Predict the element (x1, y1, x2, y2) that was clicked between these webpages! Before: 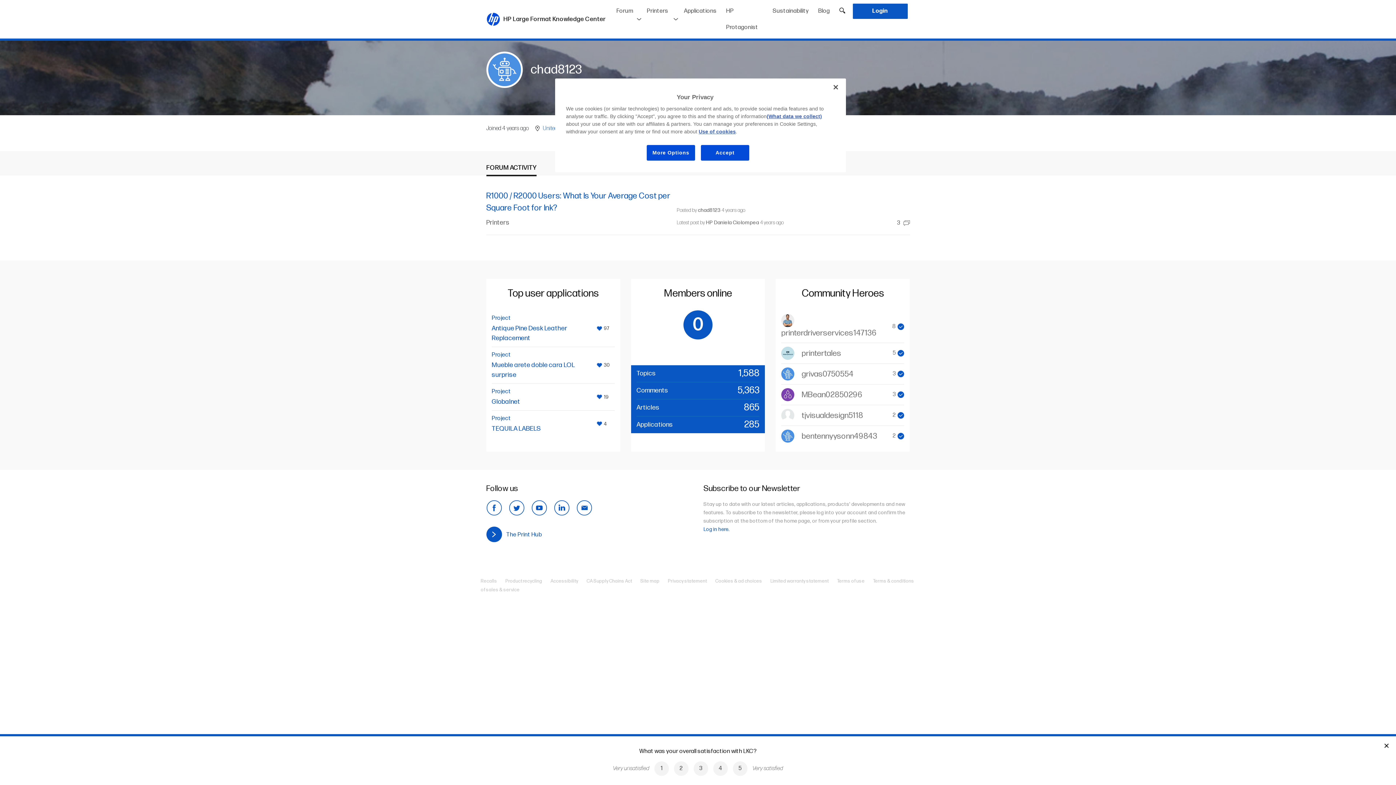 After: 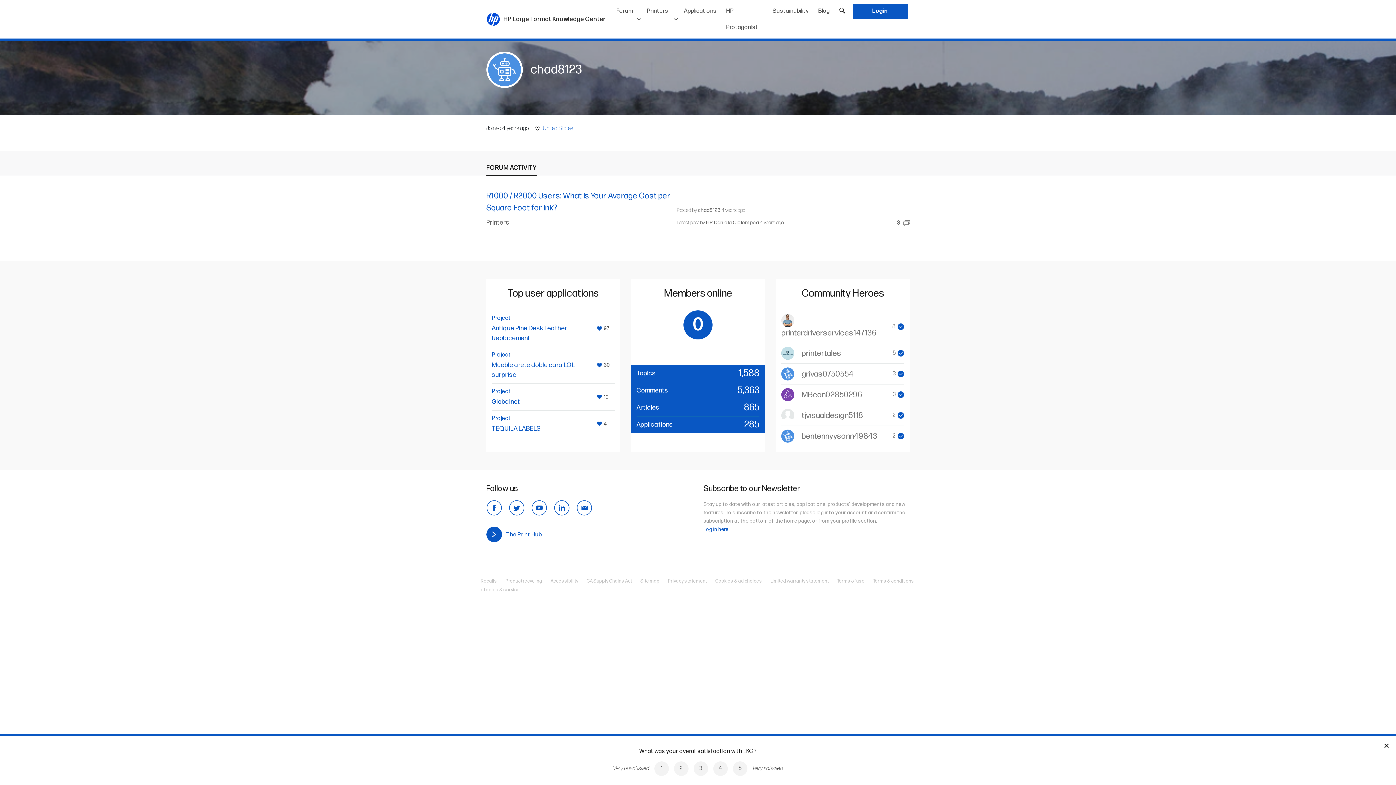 Action: bbox: (505, 578, 549, 584) label: Product recycling